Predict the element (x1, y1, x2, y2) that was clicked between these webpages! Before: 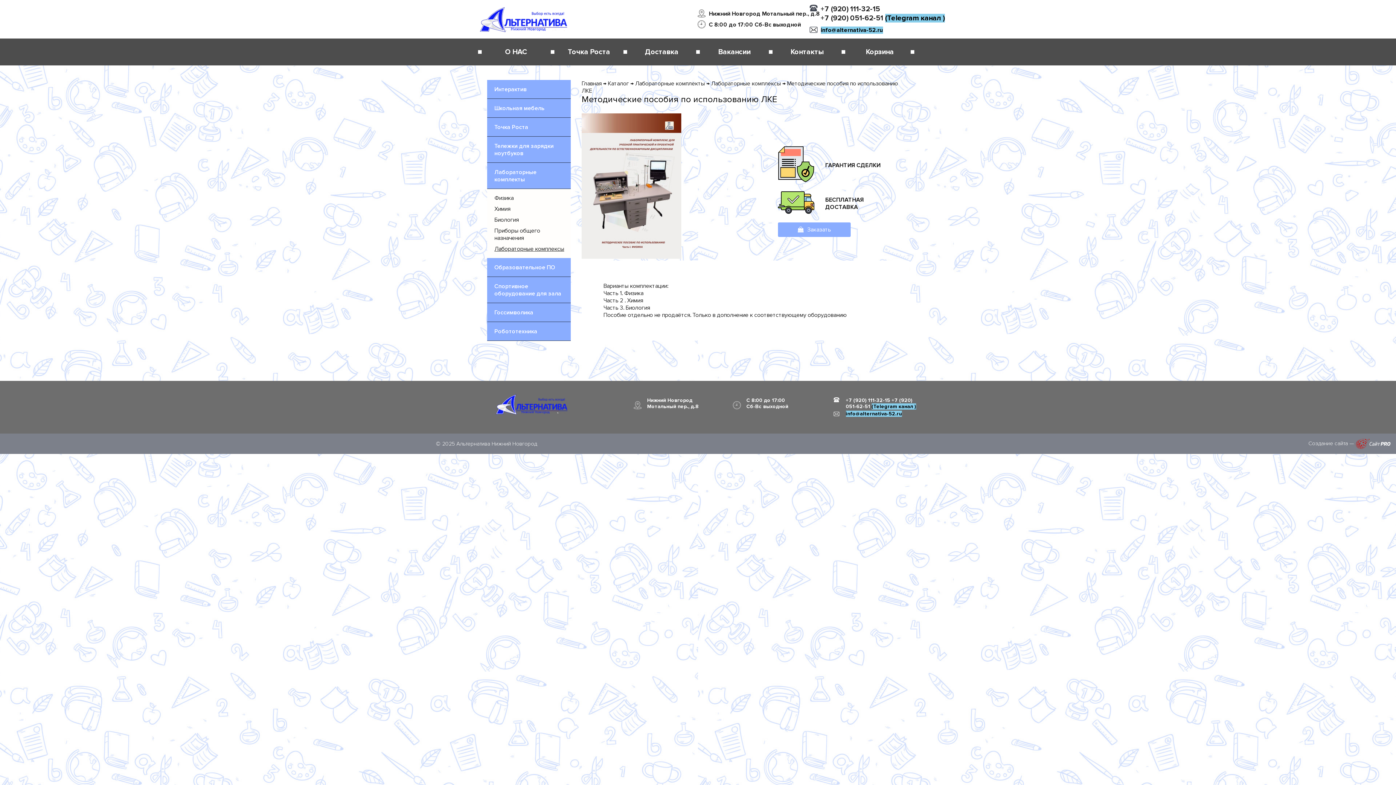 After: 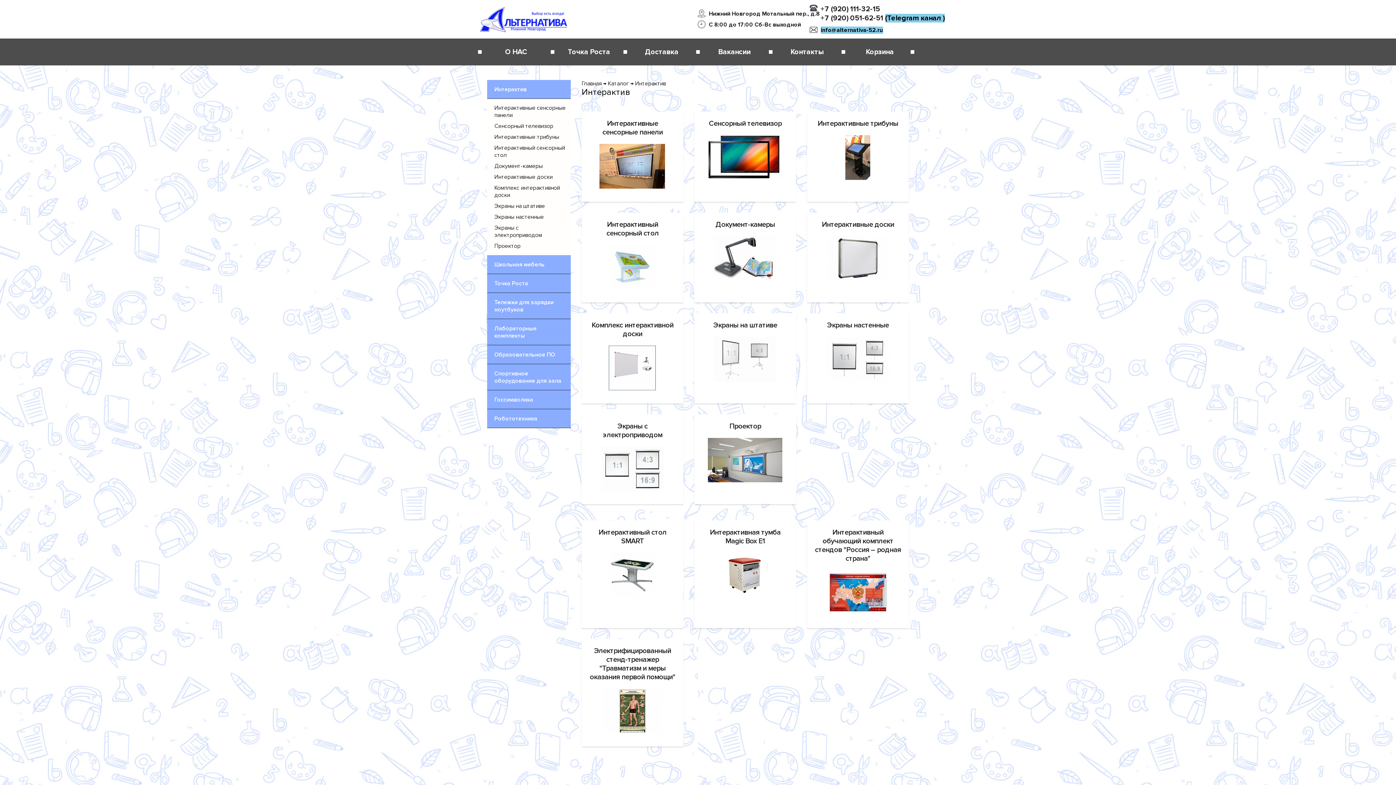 Action: bbox: (487, 80, 570, 98) label: Интерактив